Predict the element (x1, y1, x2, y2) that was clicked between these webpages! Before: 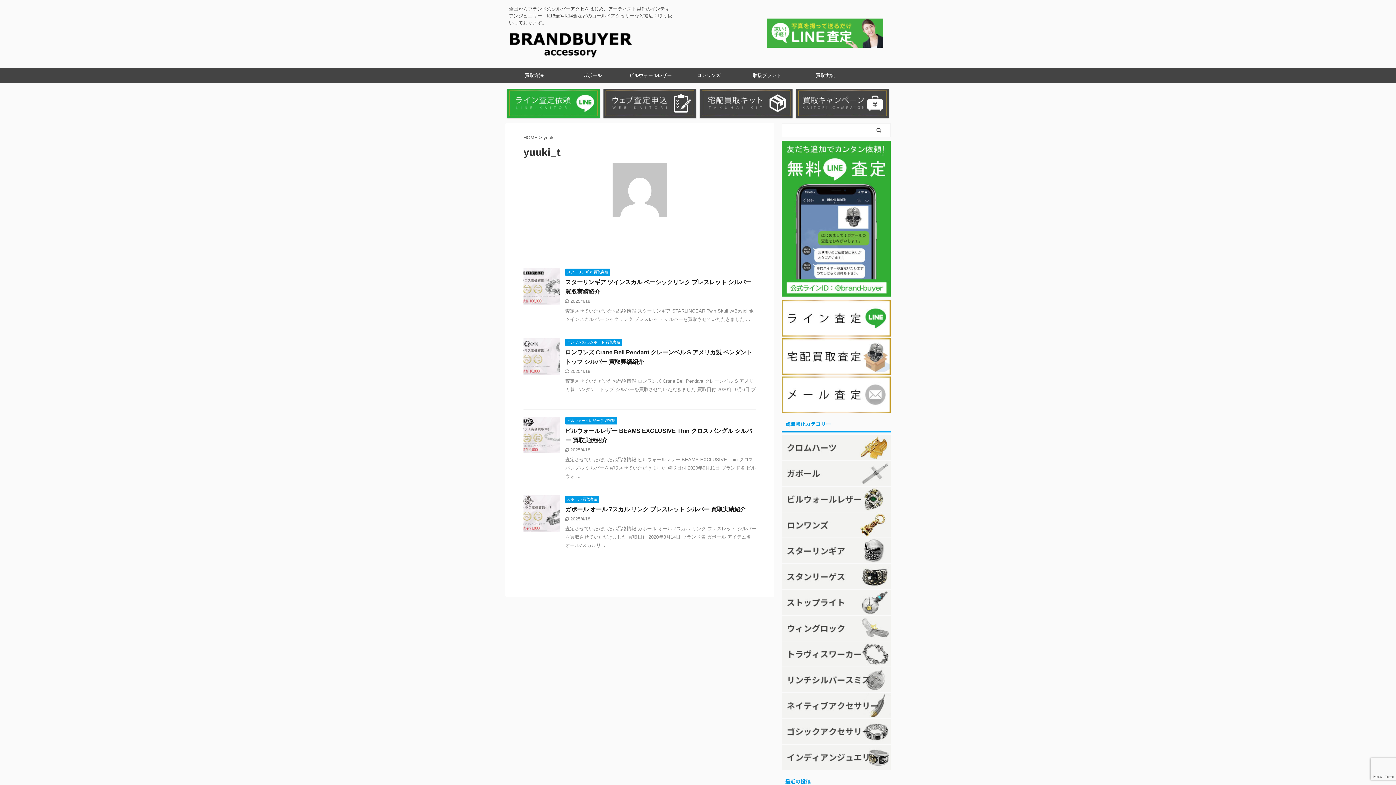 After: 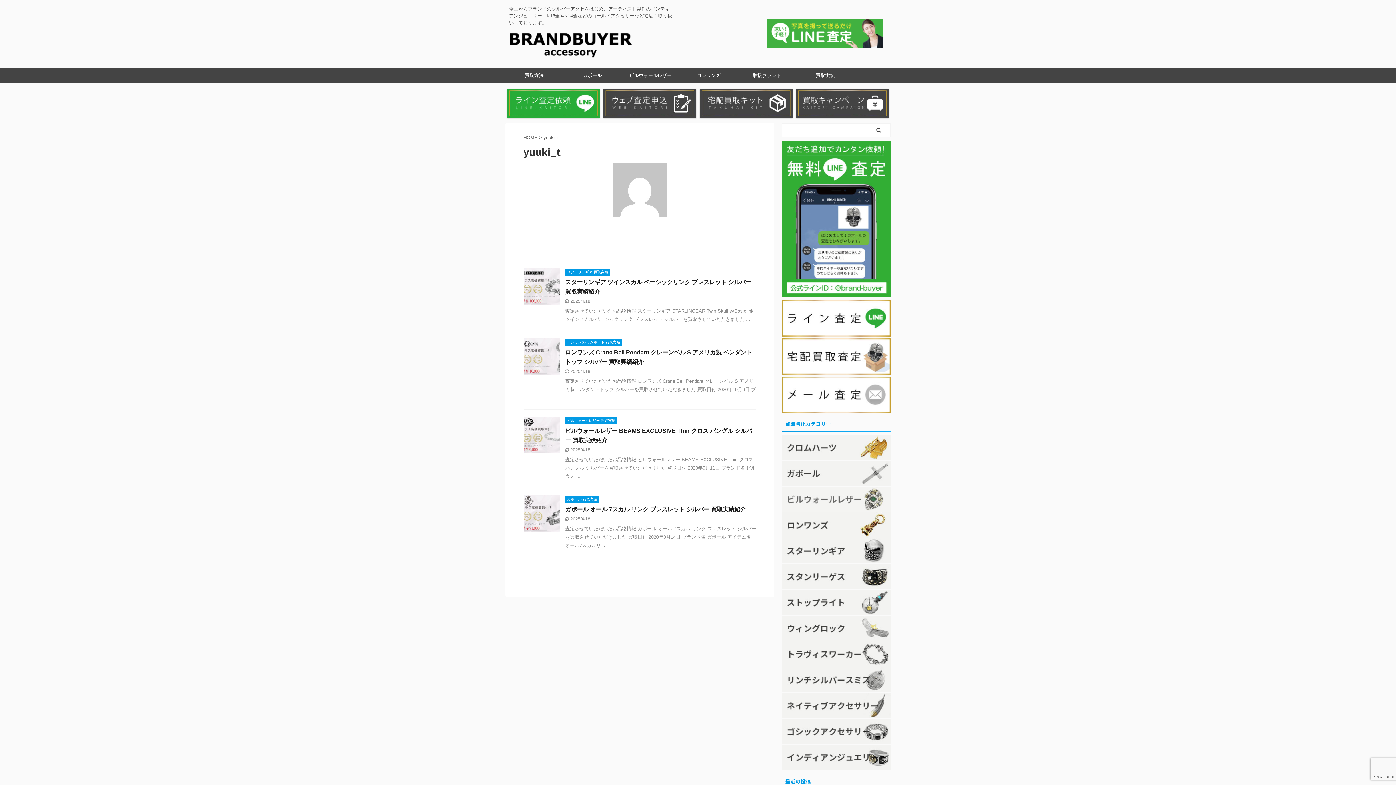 Action: bbox: (781, 505, 890, 511)